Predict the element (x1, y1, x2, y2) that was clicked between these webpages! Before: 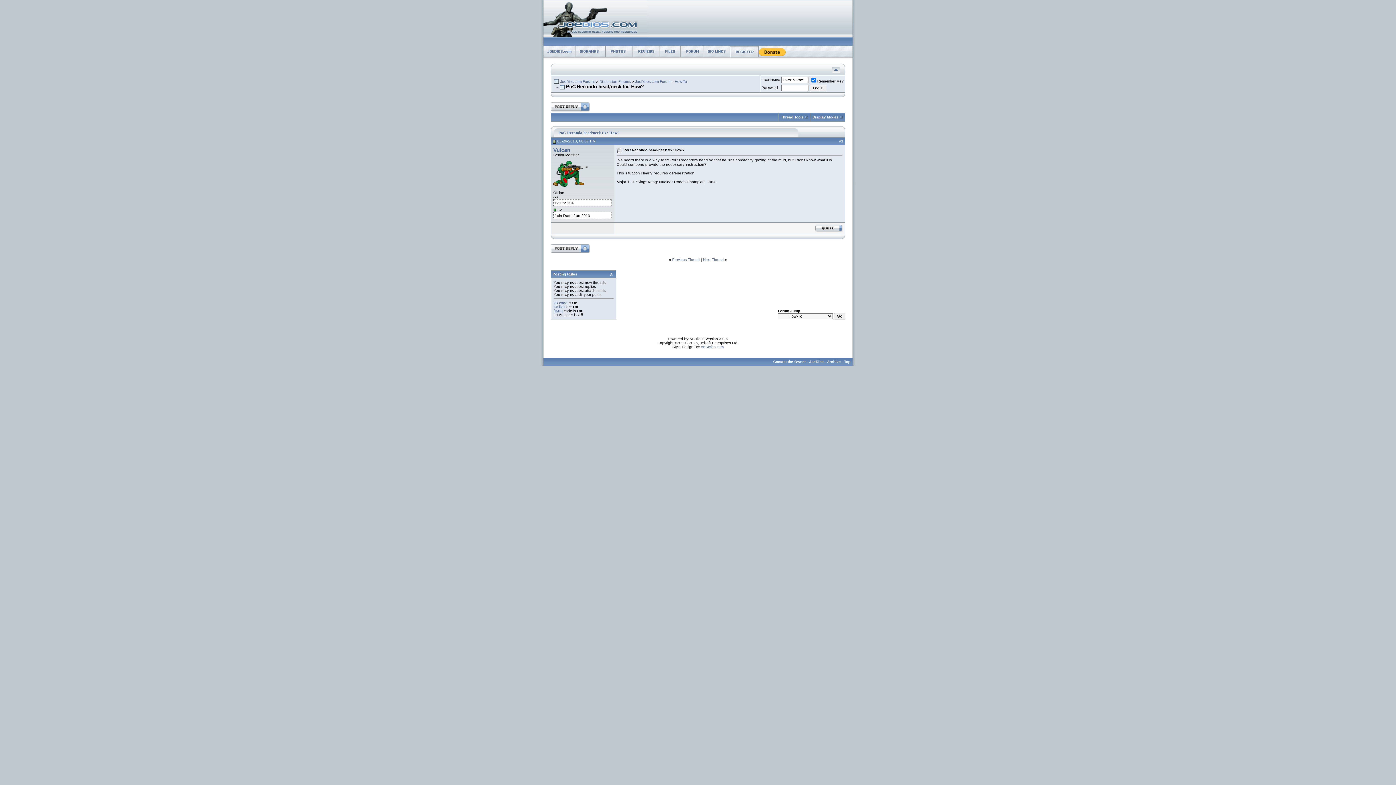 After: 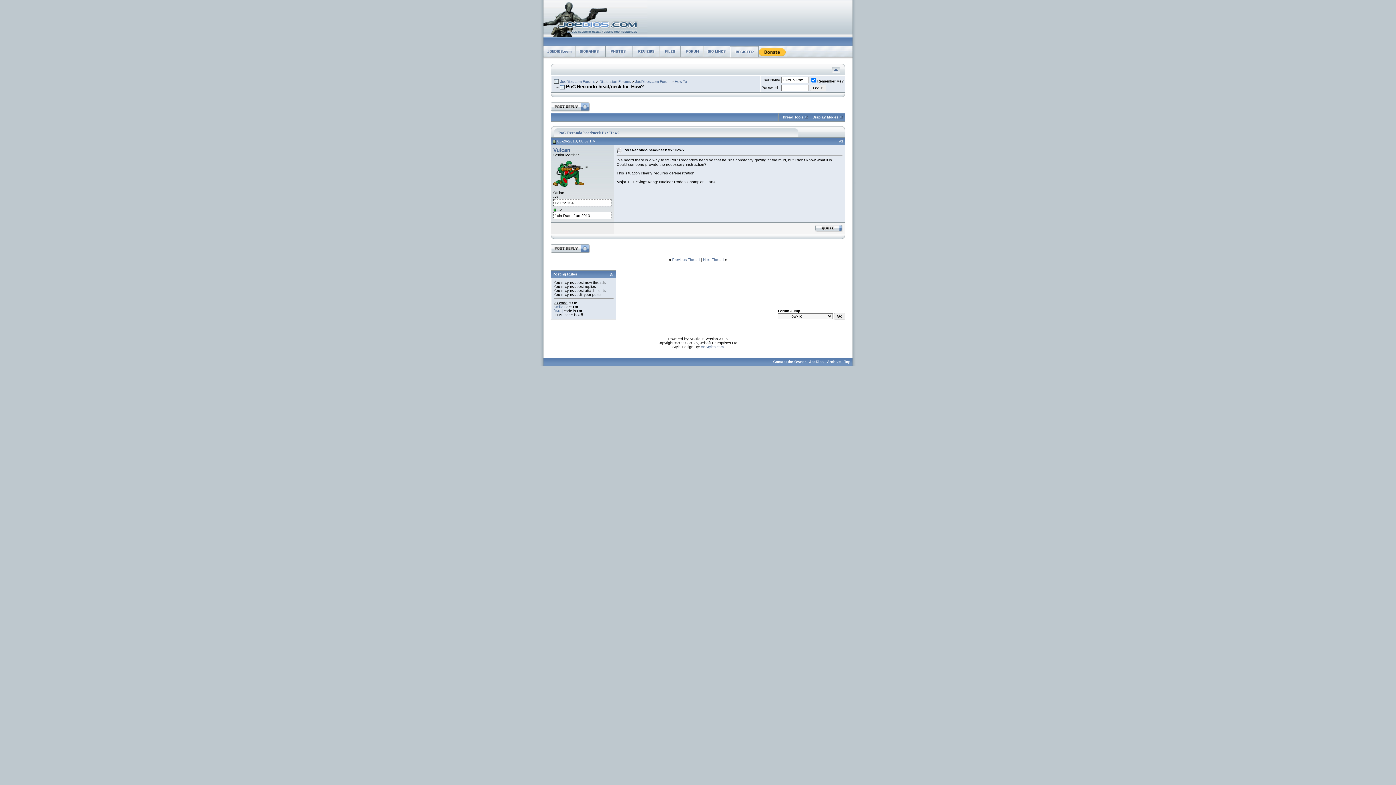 Action: bbox: (553, 301, 567, 305) label: vB code